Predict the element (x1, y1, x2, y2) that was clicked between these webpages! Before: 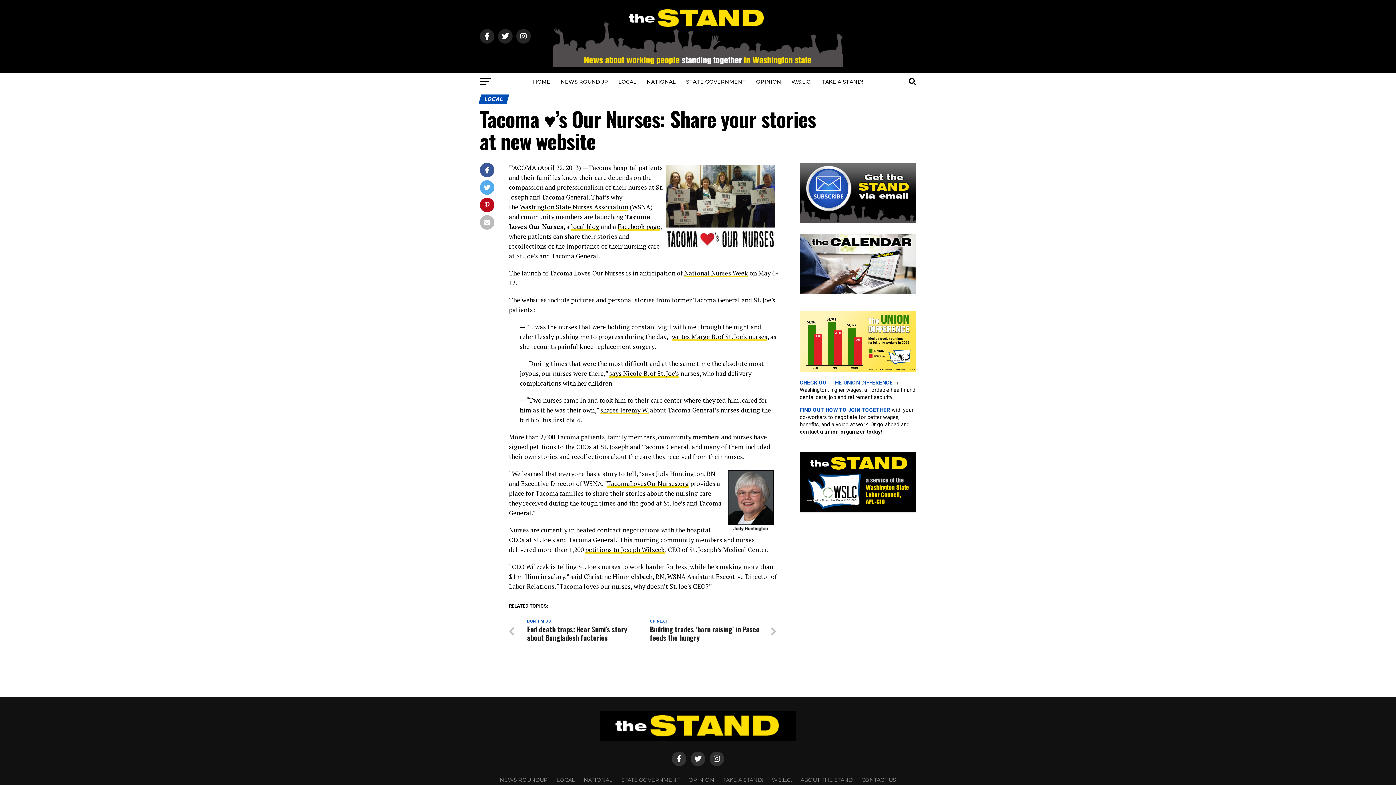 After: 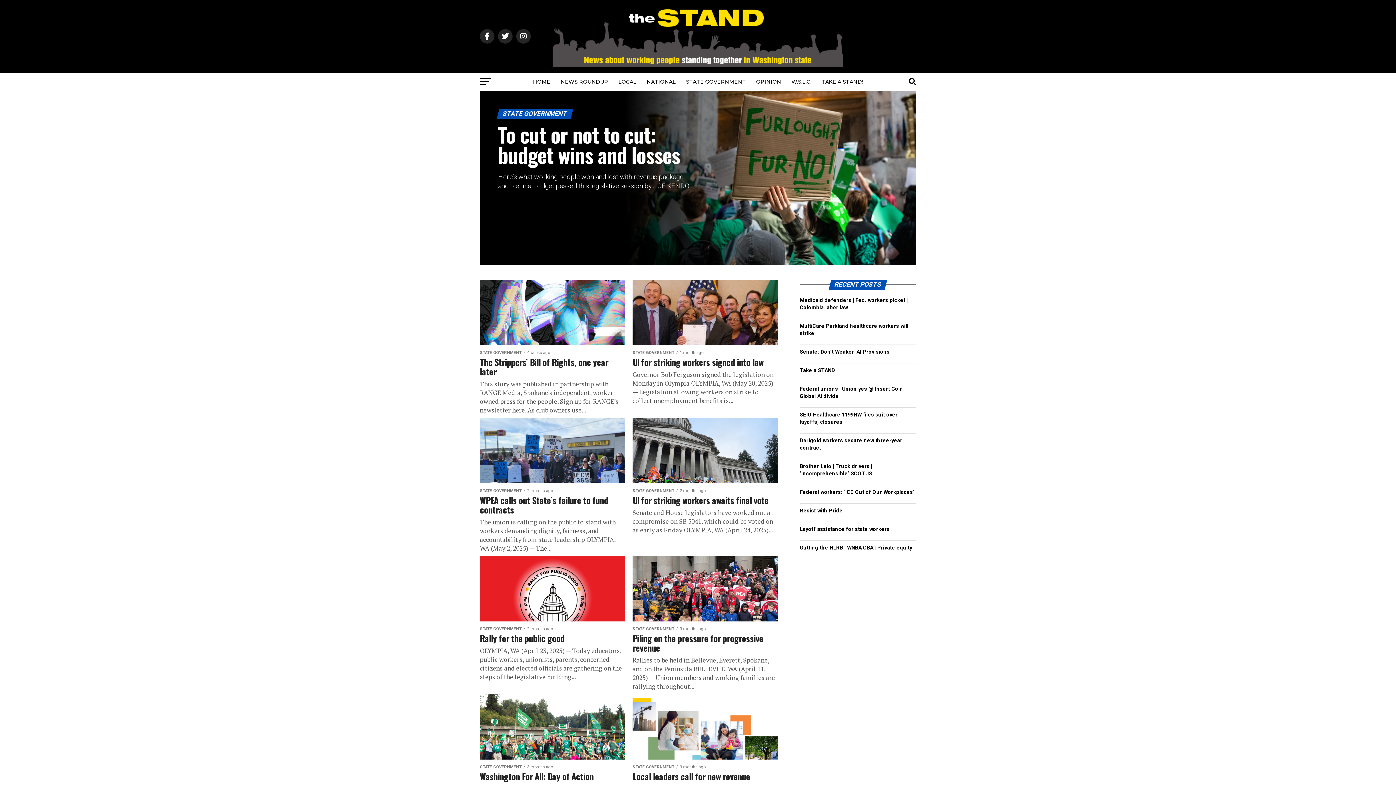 Action: label: STATE GOVERNMENT bbox: (621, 777, 680, 783)